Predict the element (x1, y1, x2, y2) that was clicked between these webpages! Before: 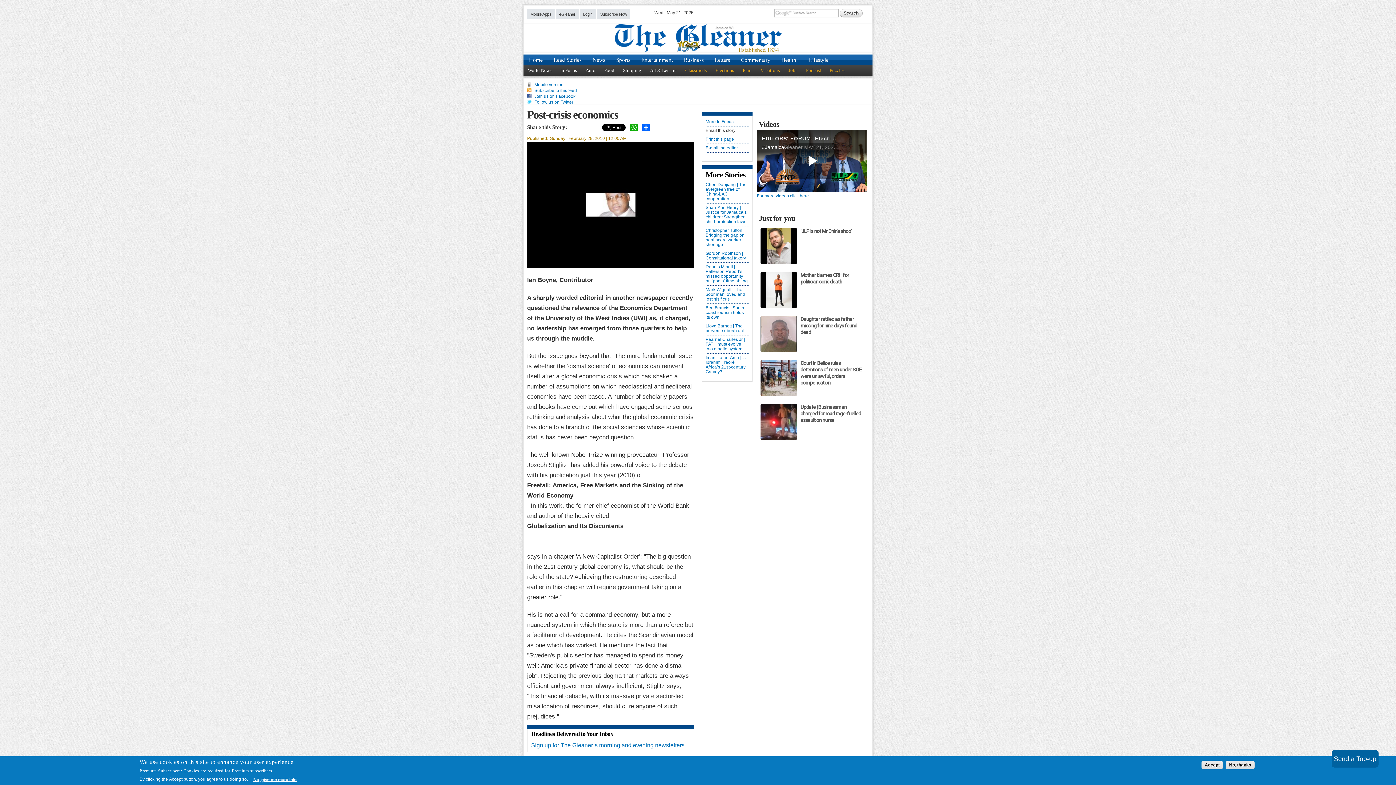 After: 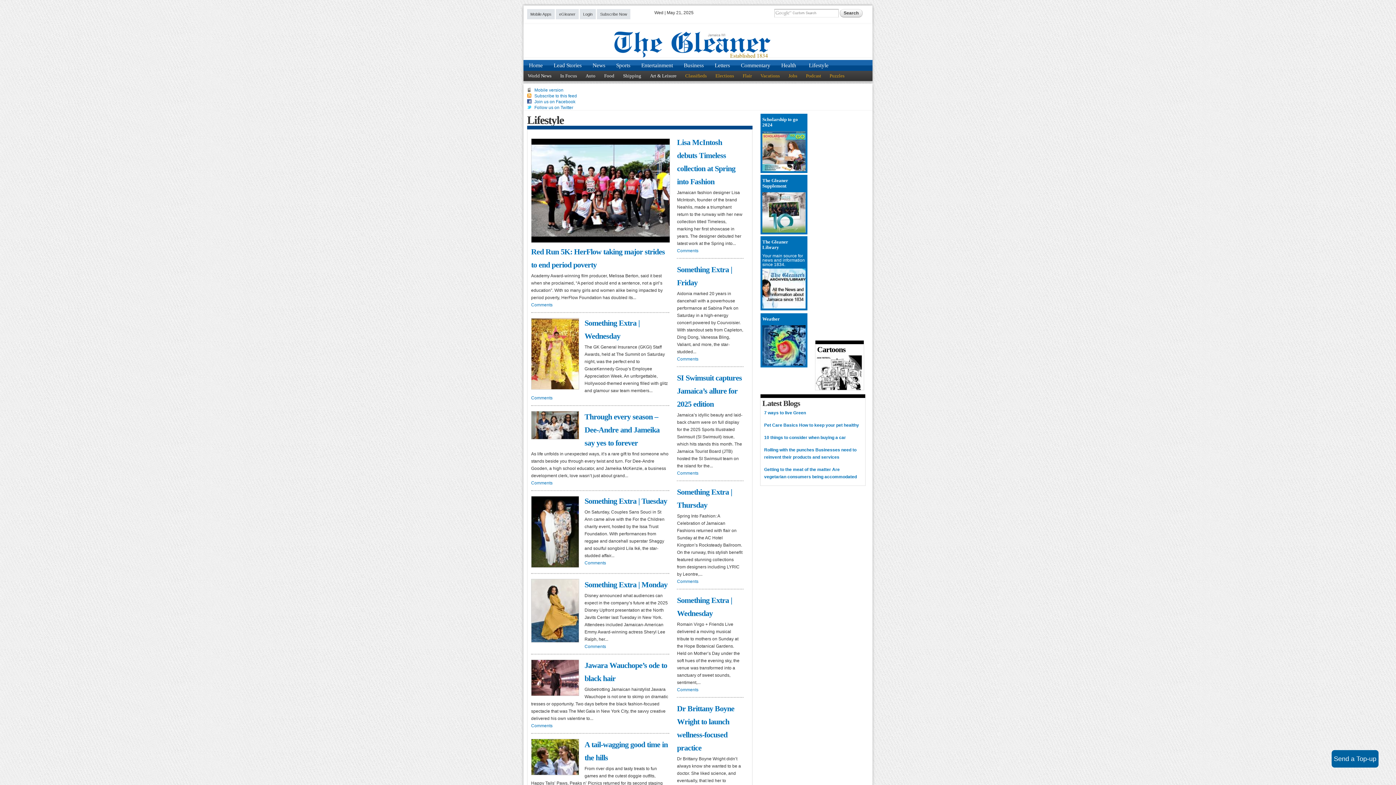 Action: label: Lifestyle bbox: (801, 54, 835, 65)